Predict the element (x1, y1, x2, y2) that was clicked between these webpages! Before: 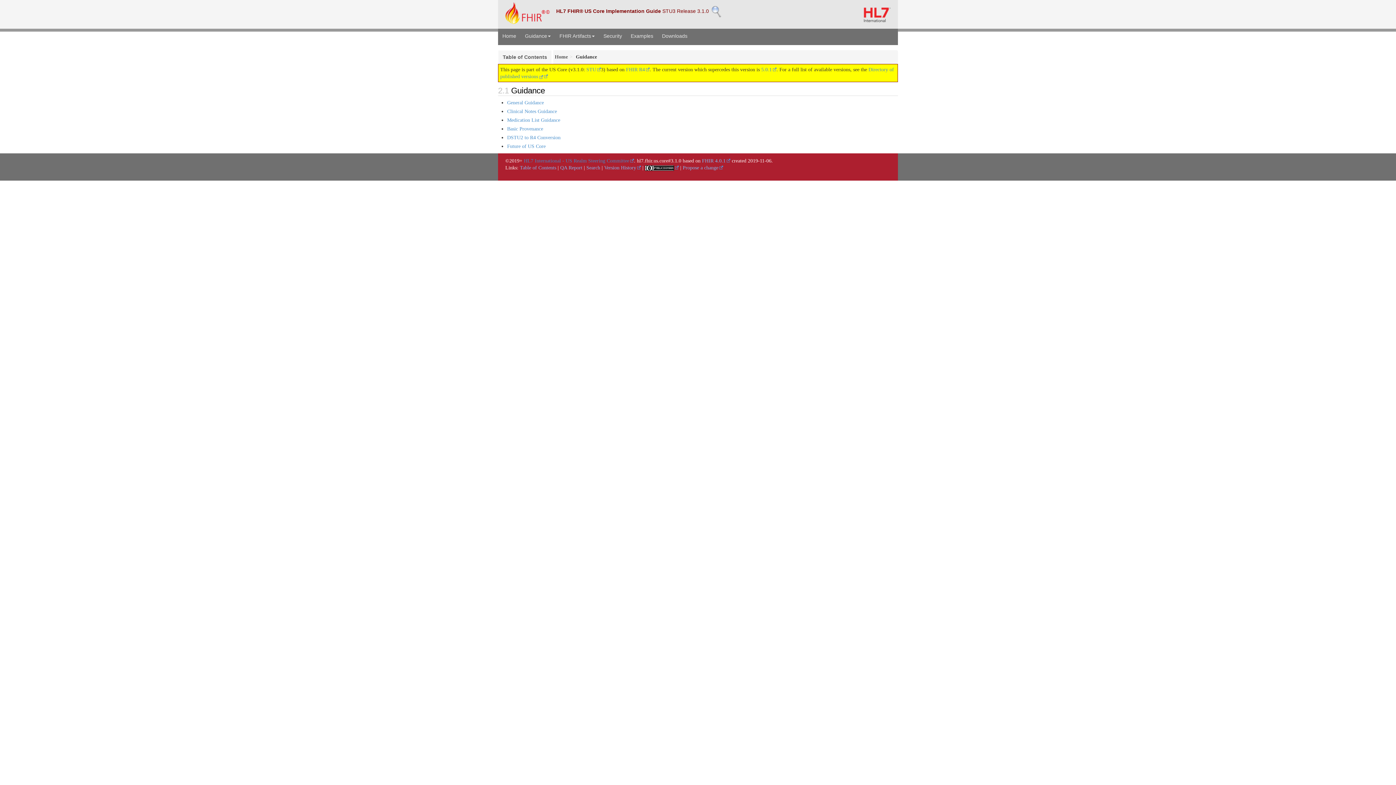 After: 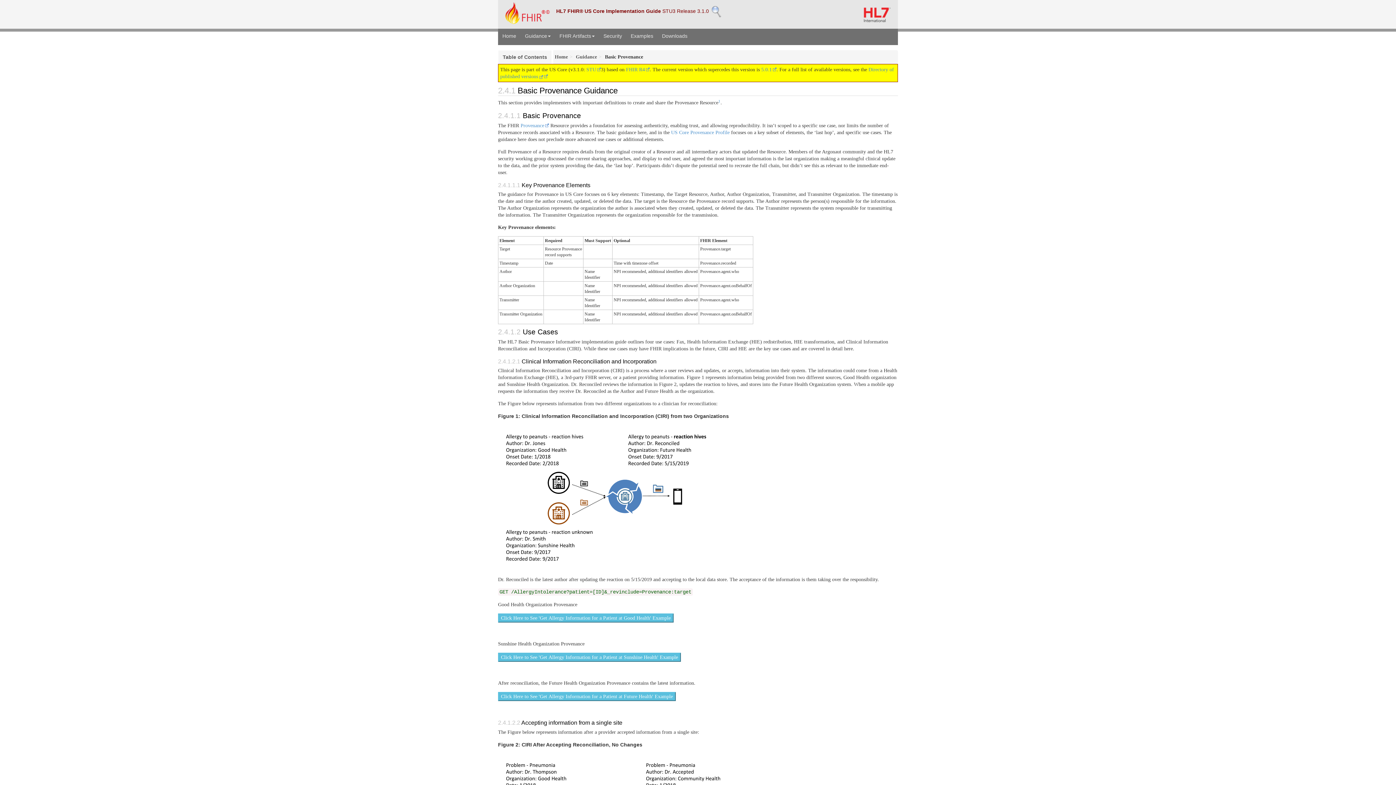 Action: bbox: (507, 126, 543, 131) label: Basic Provenance